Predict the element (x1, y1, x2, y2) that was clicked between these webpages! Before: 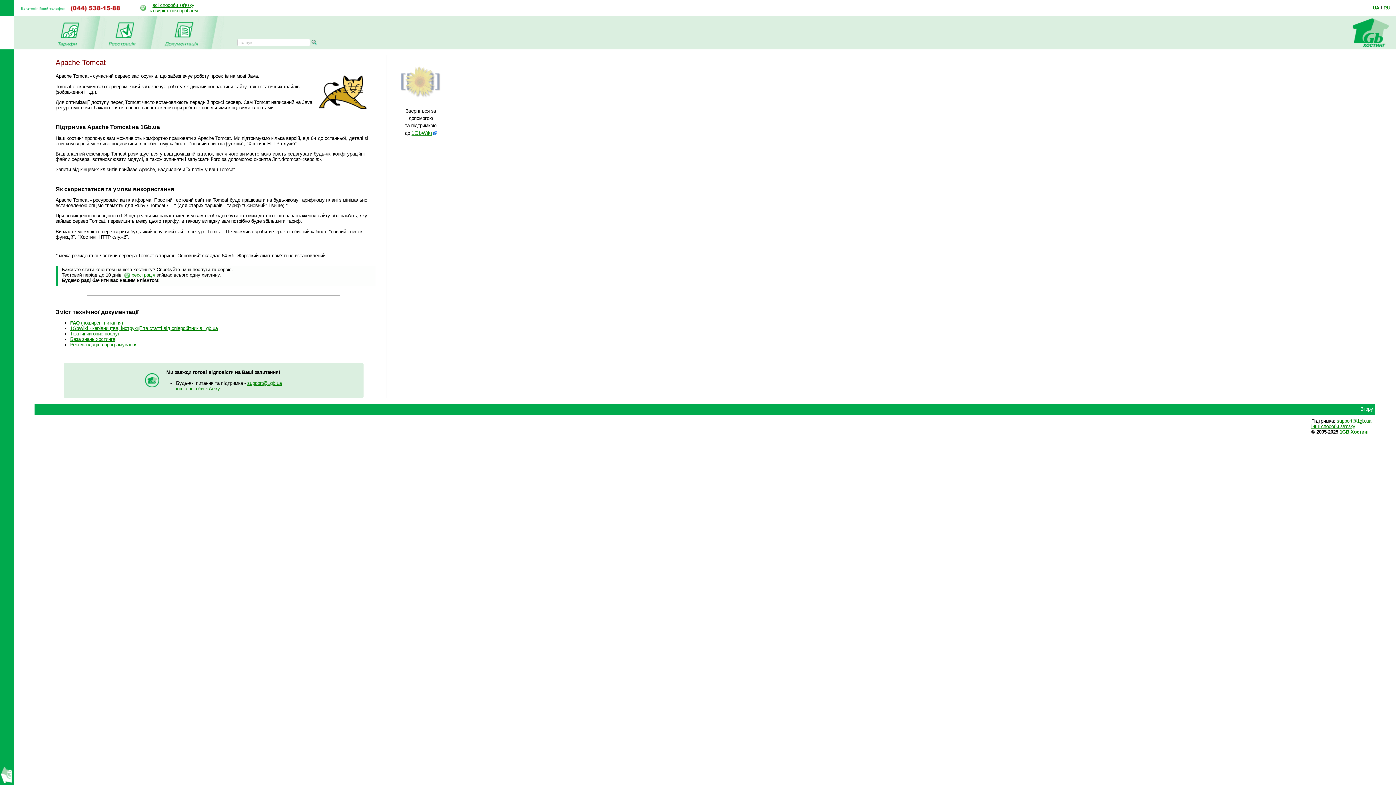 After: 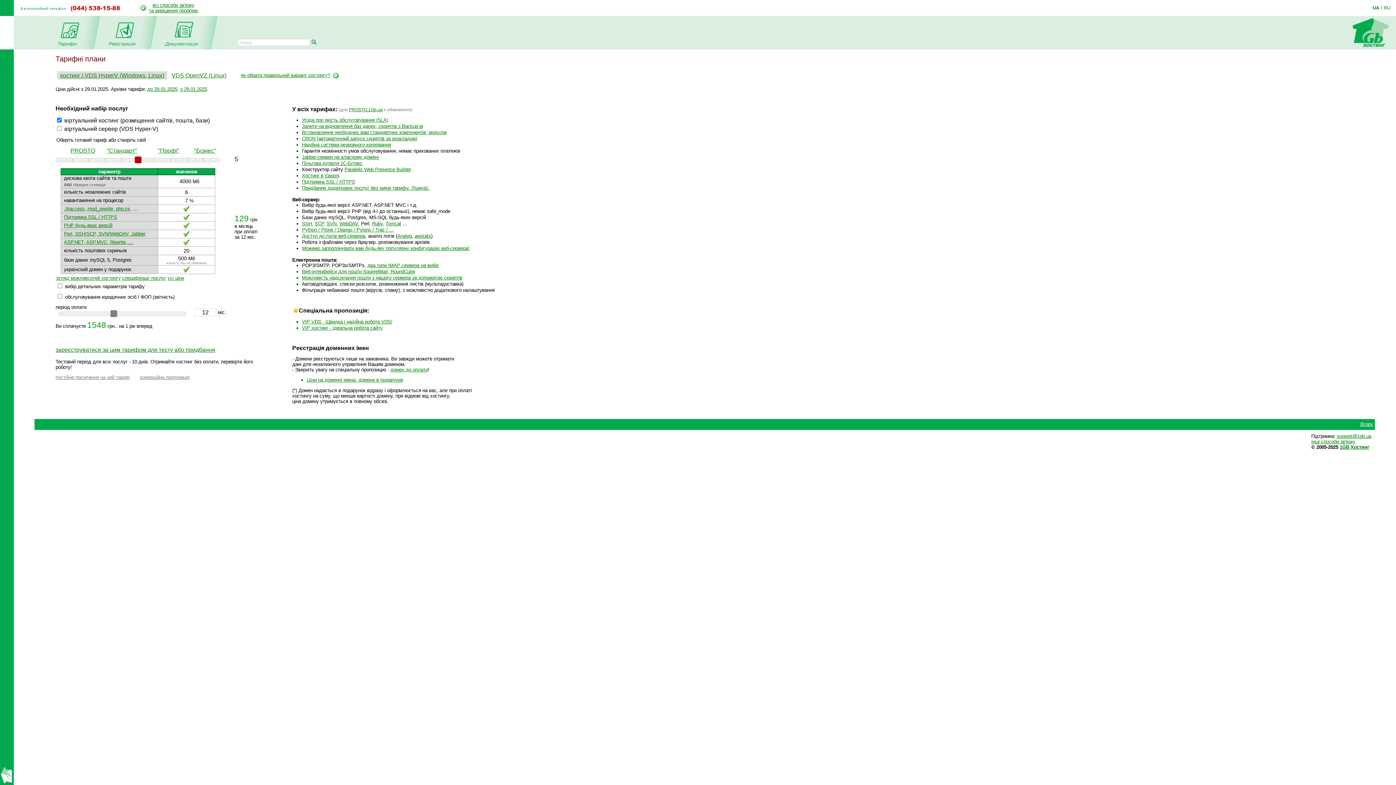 Action: bbox: (56, 42, 81, 47)